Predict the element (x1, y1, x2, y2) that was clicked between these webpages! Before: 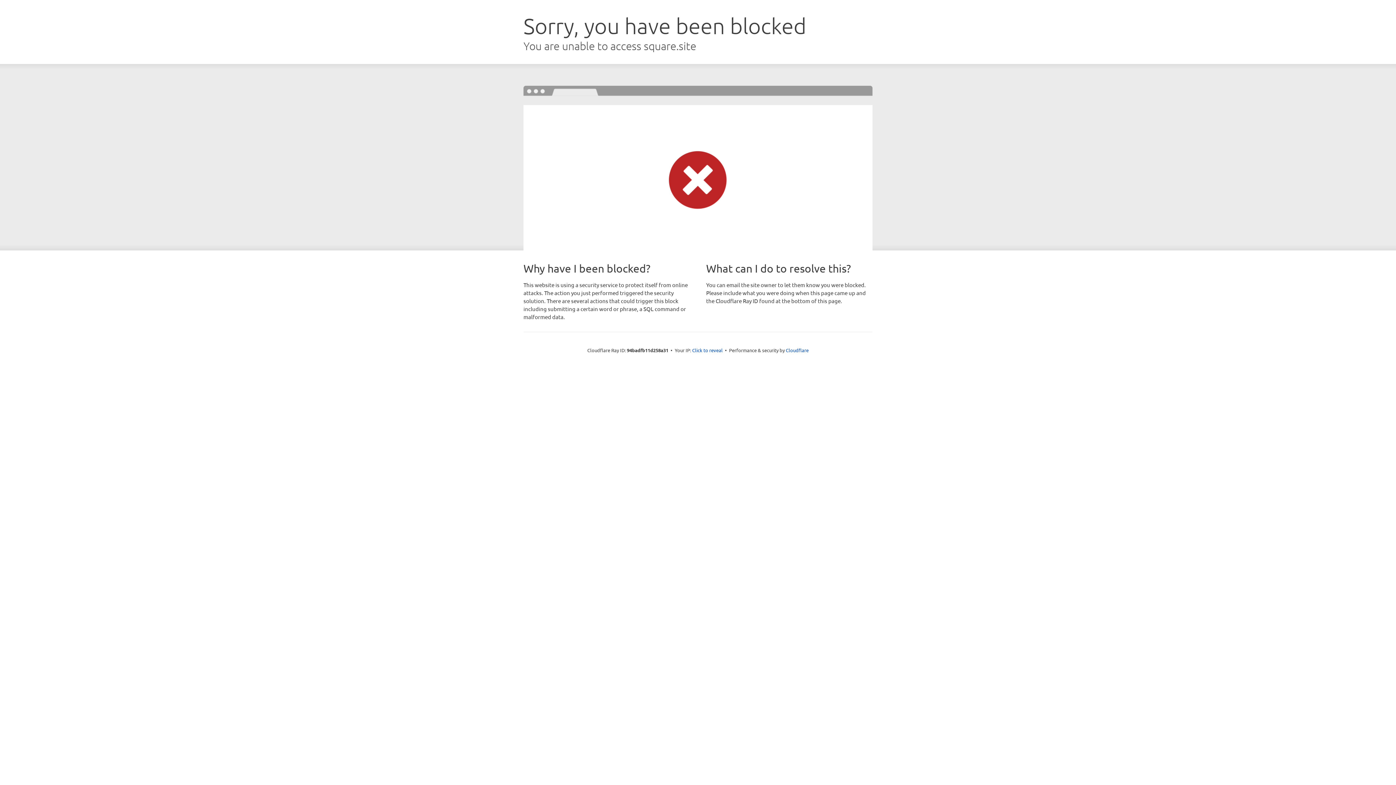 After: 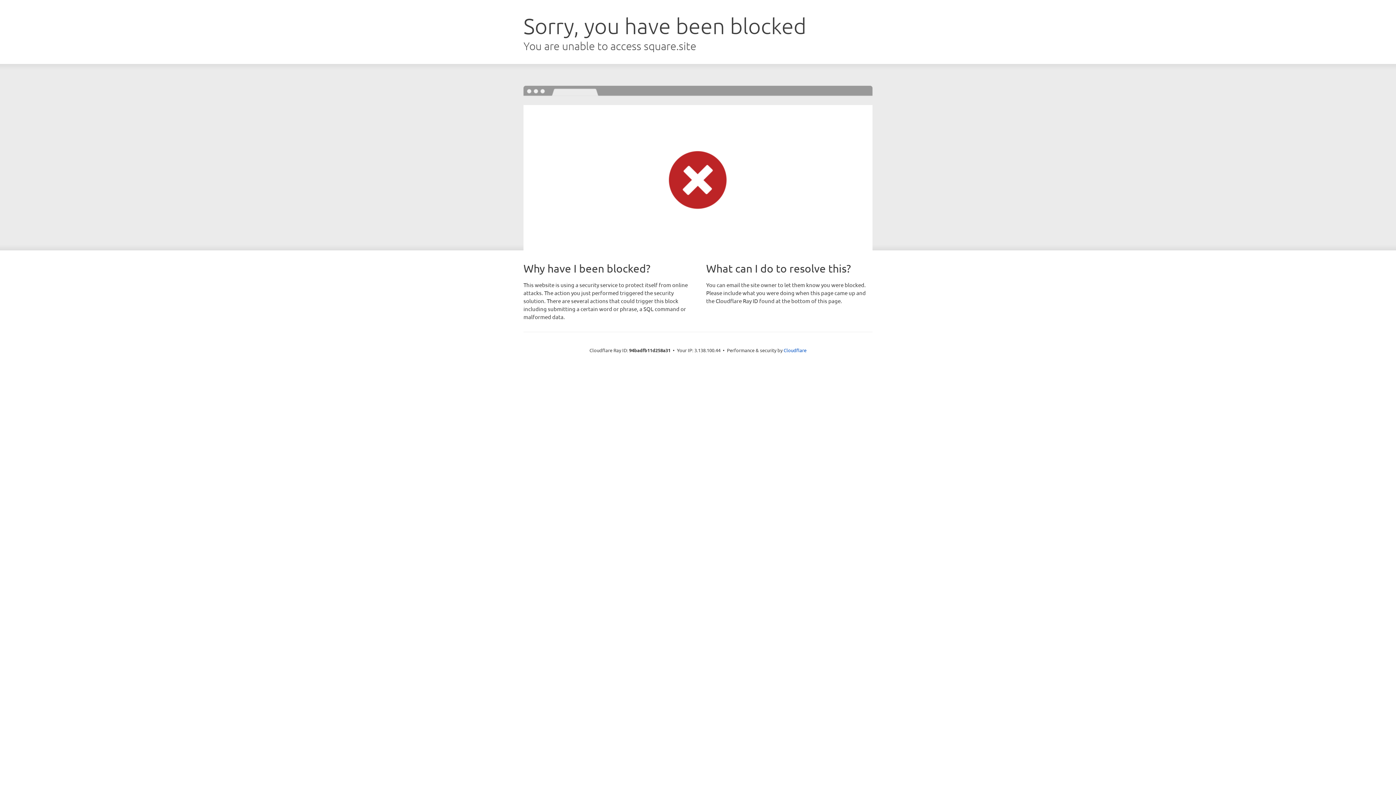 Action: label: Click to reveal bbox: (692, 346, 722, 353)